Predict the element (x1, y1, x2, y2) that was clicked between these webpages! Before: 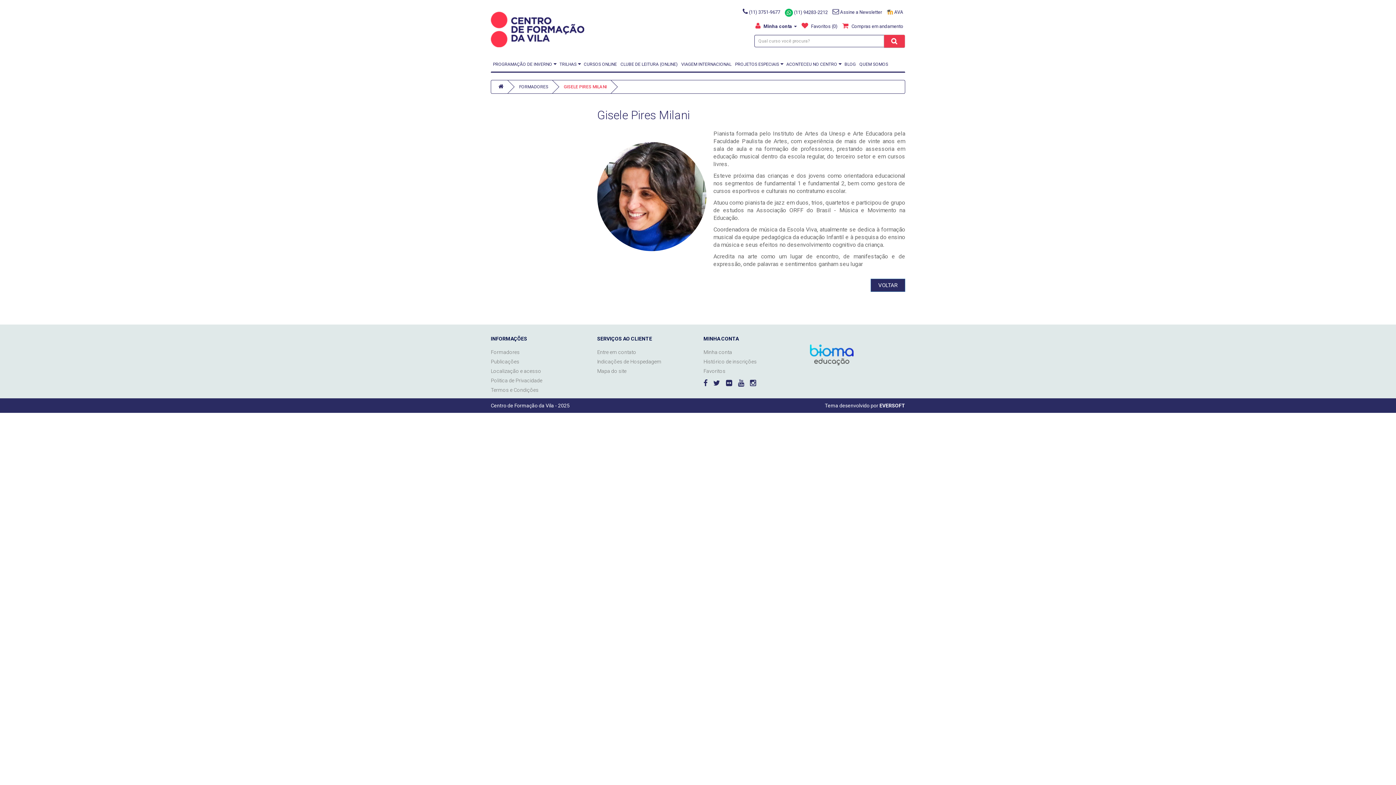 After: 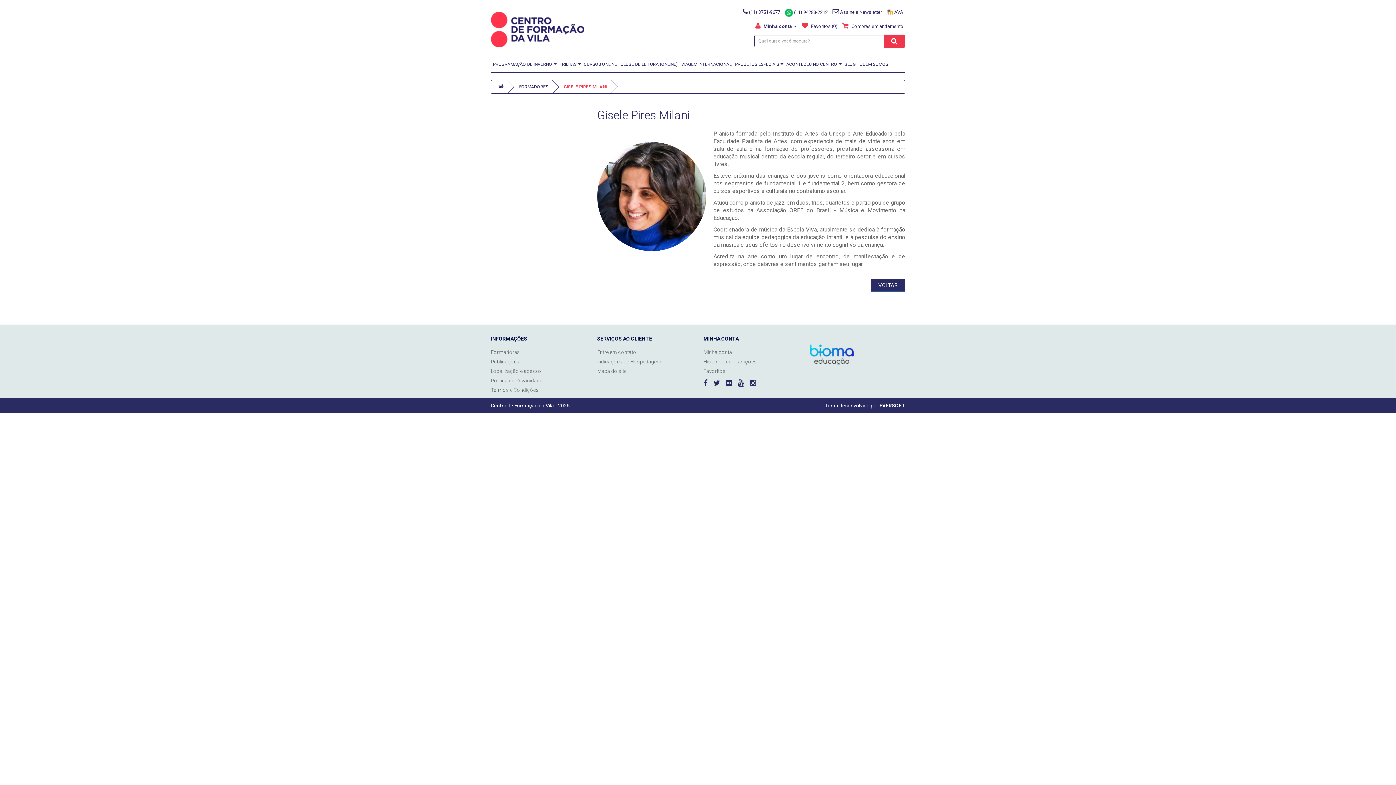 Action: bbox: (726, 380, 737, 386)